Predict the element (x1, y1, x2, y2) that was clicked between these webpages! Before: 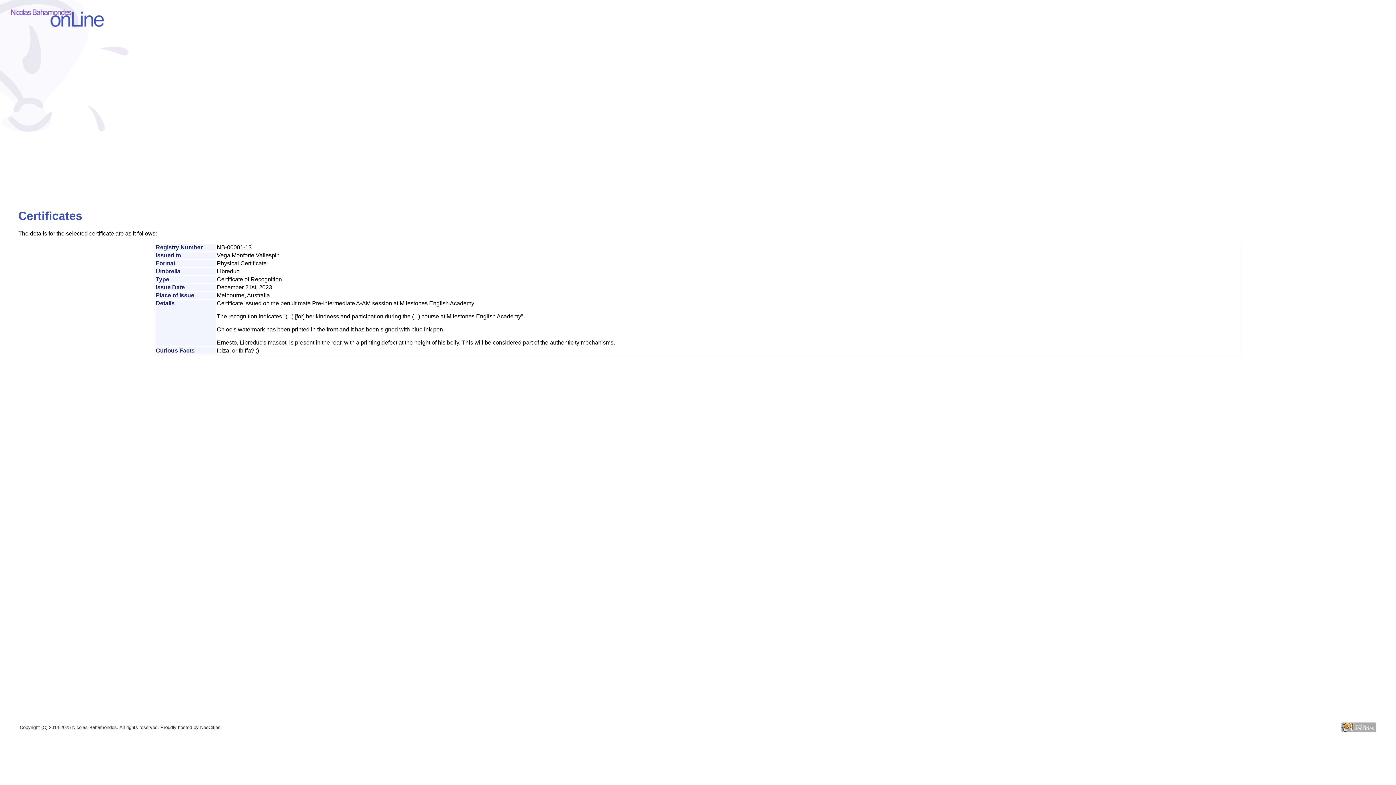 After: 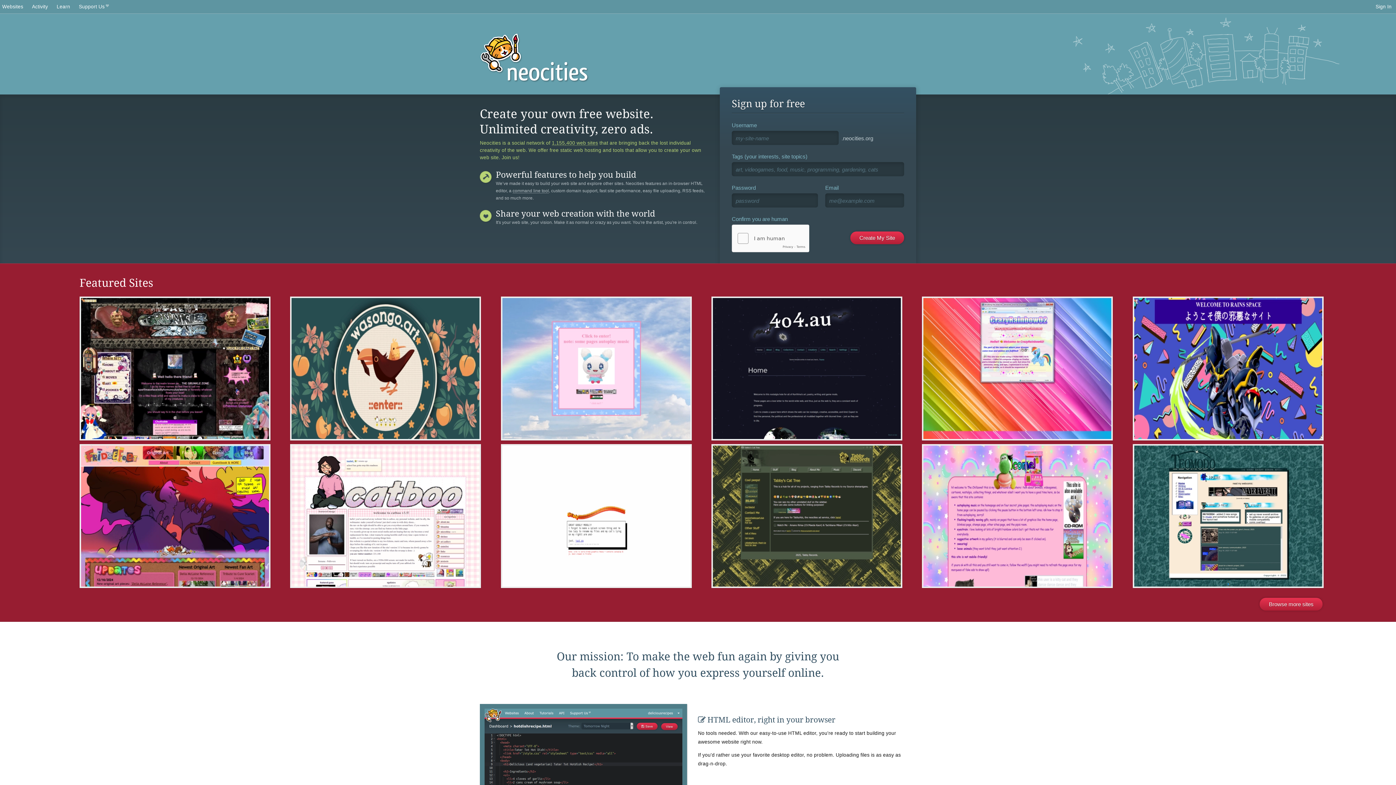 Action: bbox: (1341, 729, 1376, 733)